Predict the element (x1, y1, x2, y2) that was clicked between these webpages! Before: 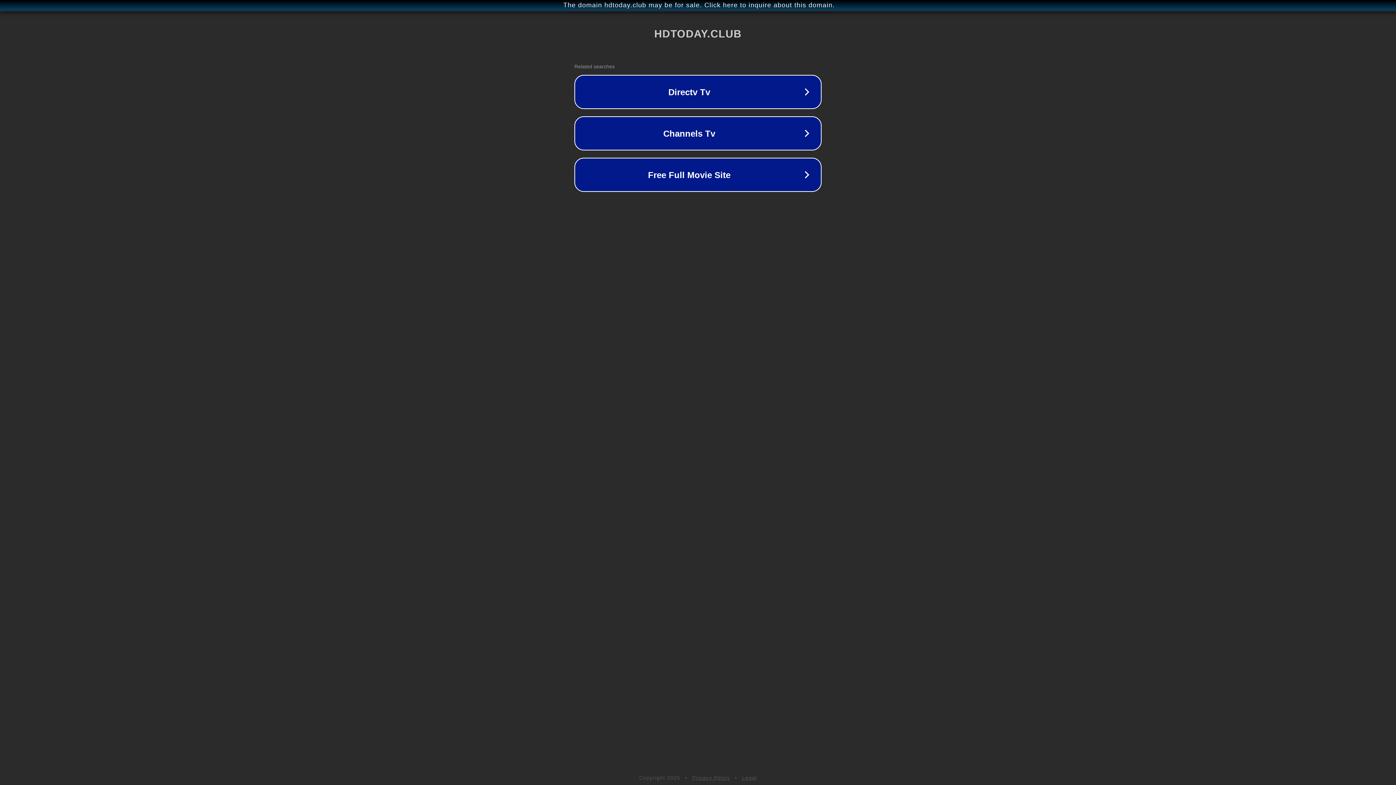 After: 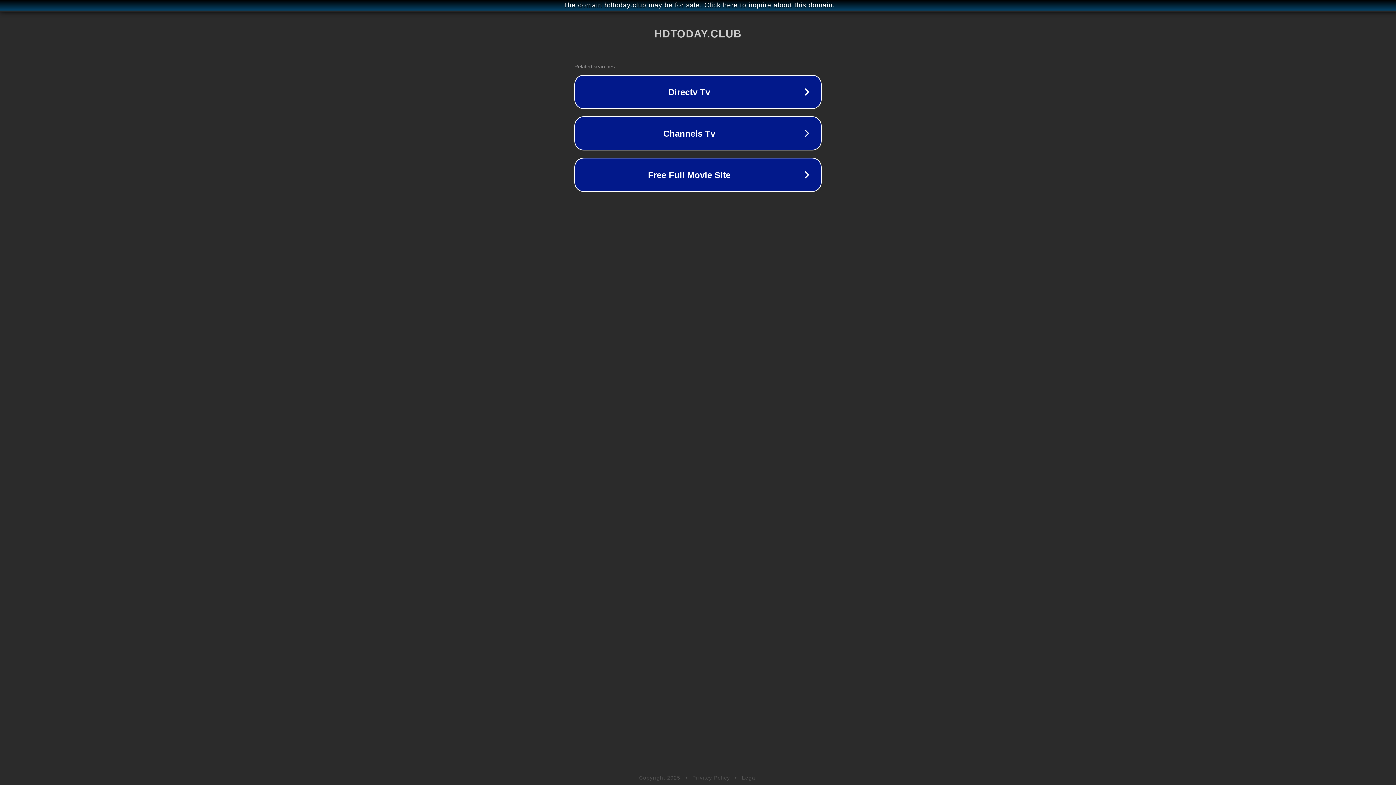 Action: label: Privacy Policy bbox: (692, 775, 730, 781)